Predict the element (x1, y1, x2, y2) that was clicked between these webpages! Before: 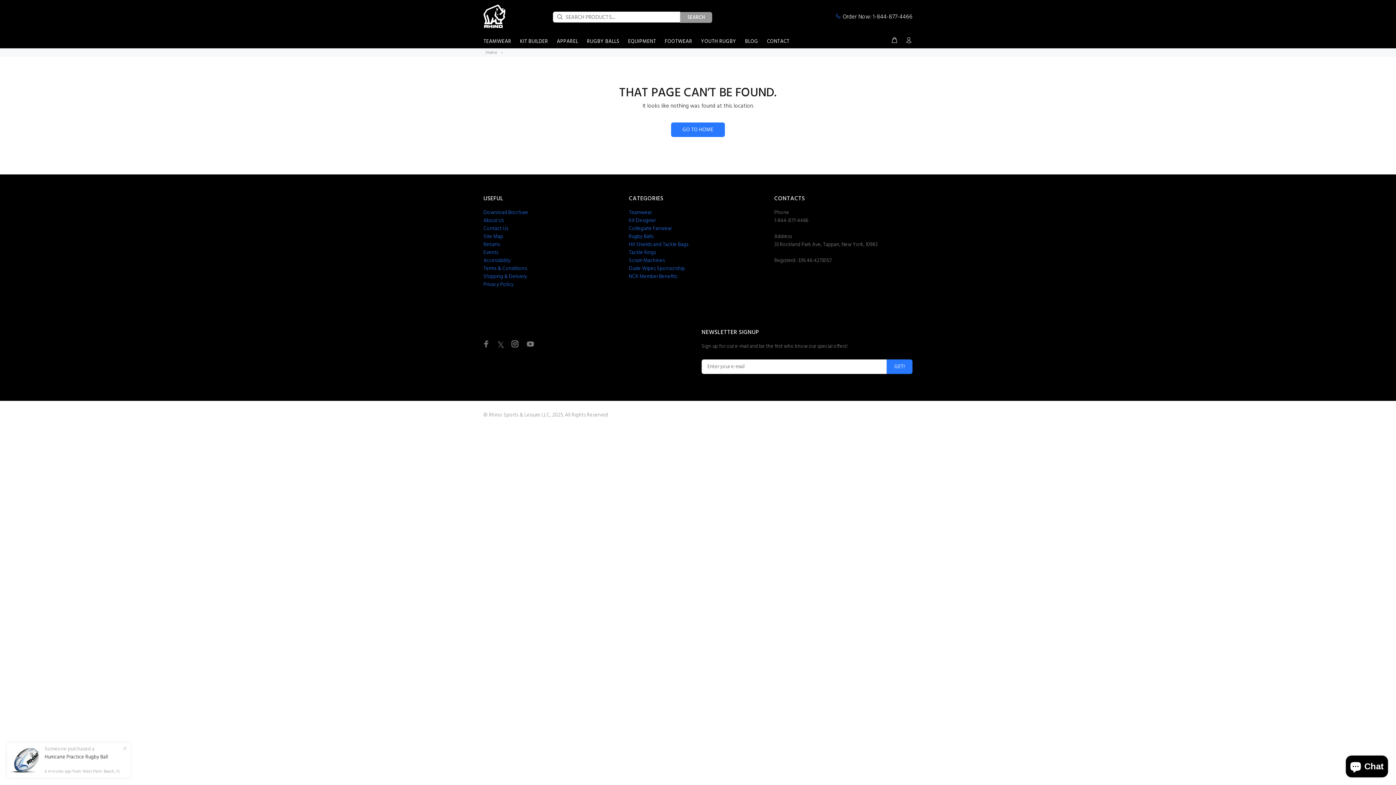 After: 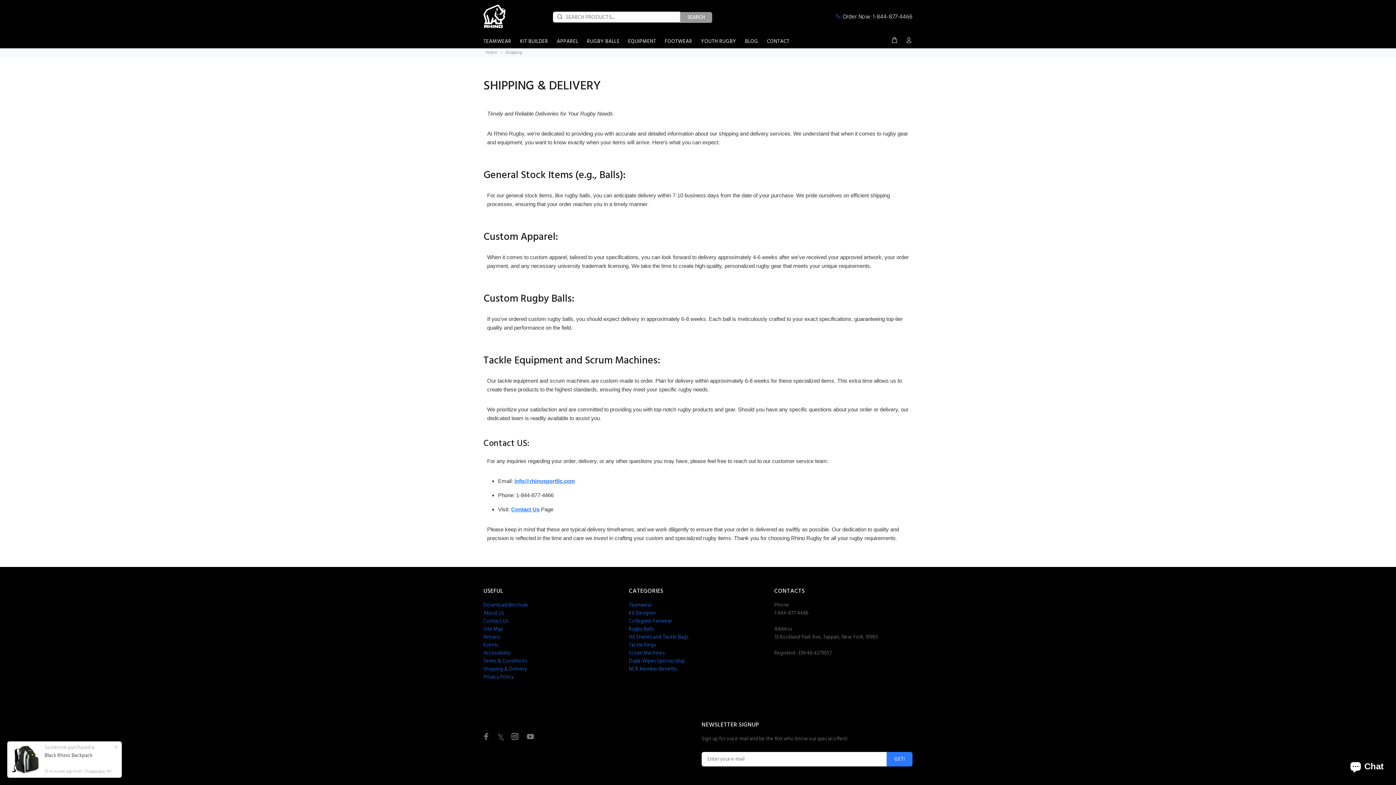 Action: bbox: (483, 409, 527, 417) label: Shipping & Delivery